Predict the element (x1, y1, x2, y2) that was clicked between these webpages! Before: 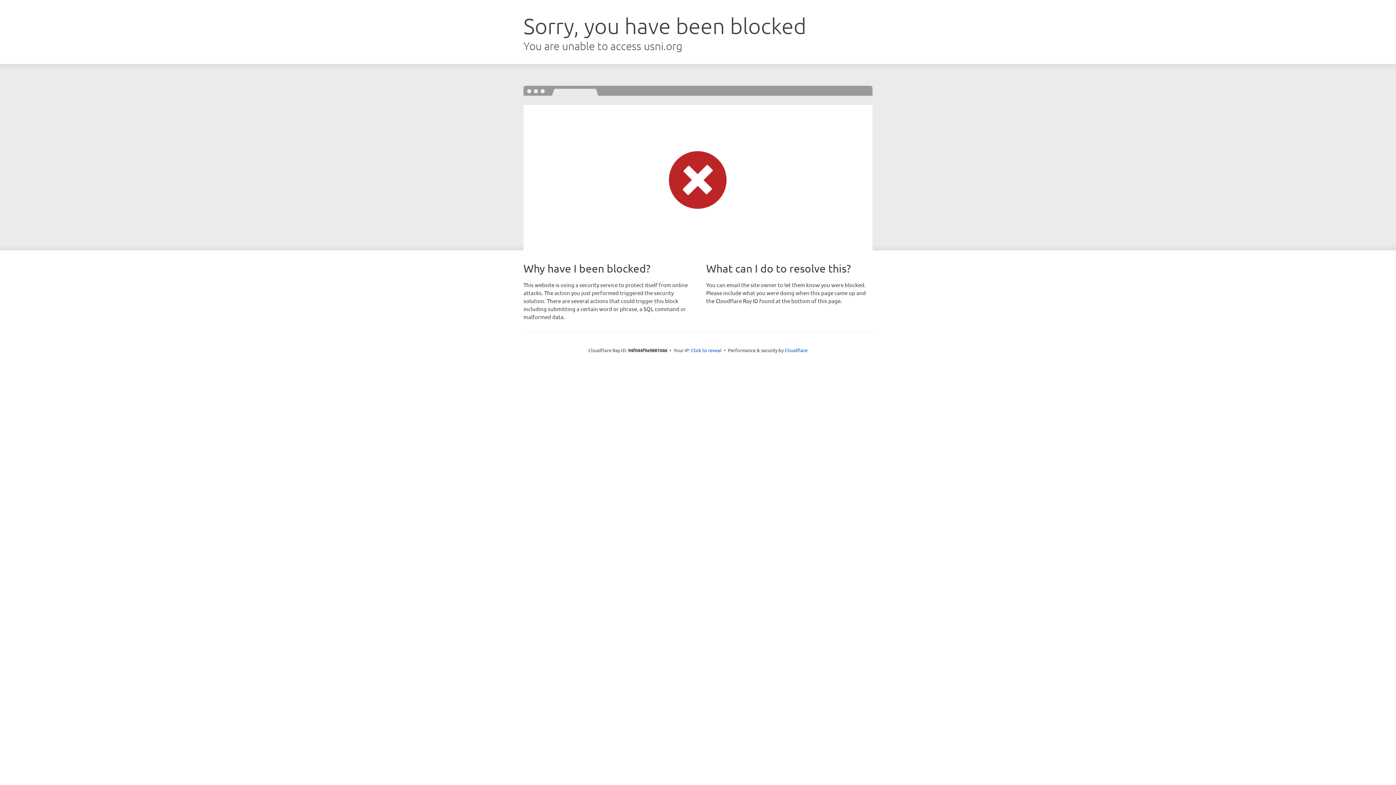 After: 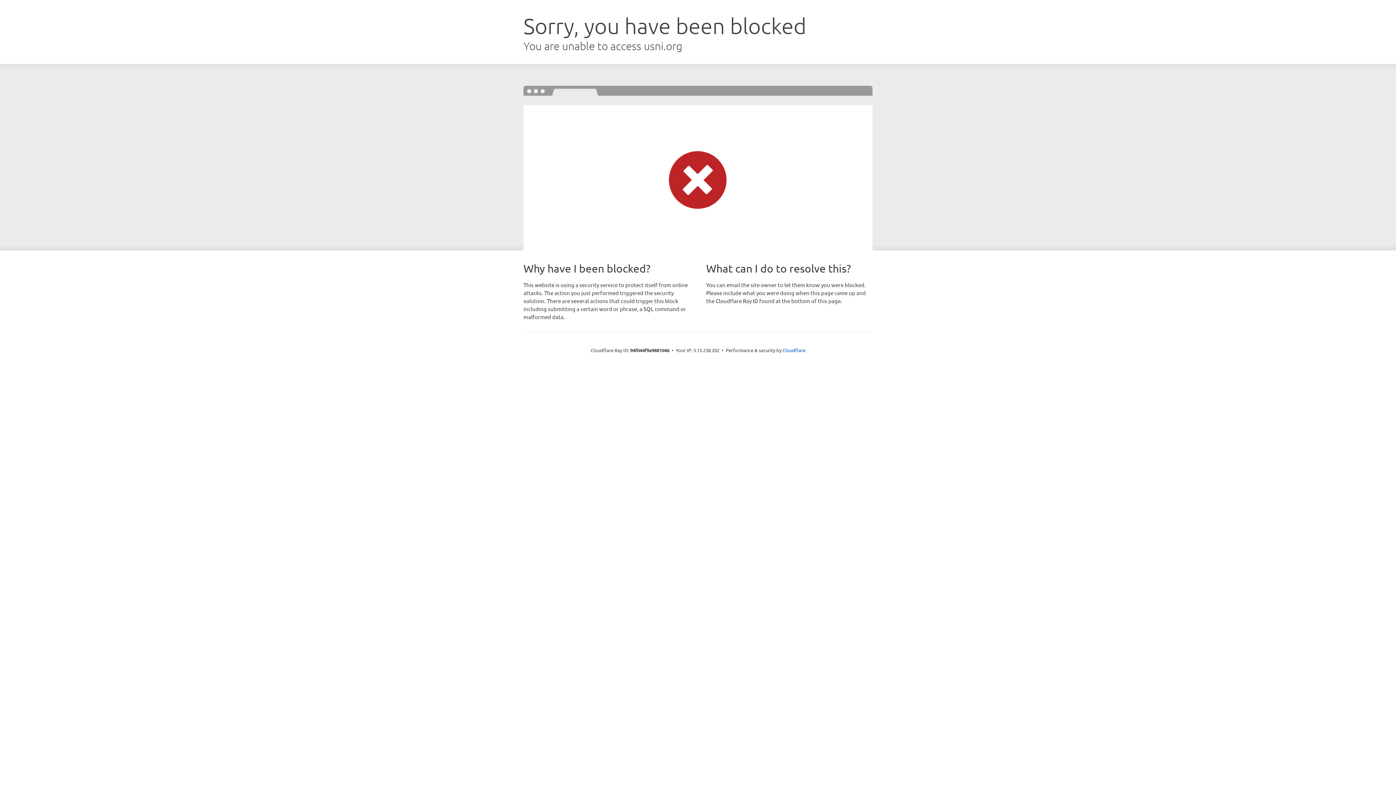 Action: bbox: (691, 346, 721, 353) label: Click to reveal